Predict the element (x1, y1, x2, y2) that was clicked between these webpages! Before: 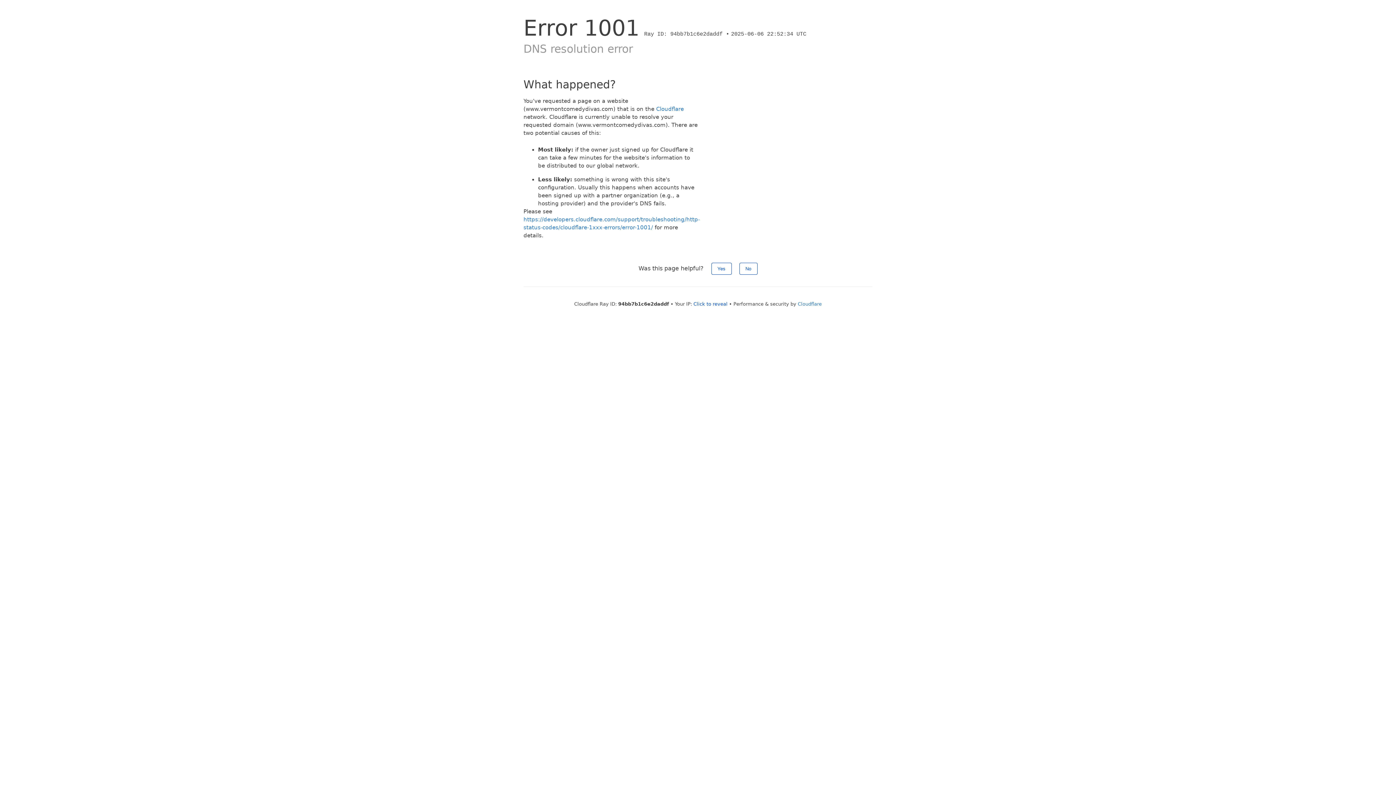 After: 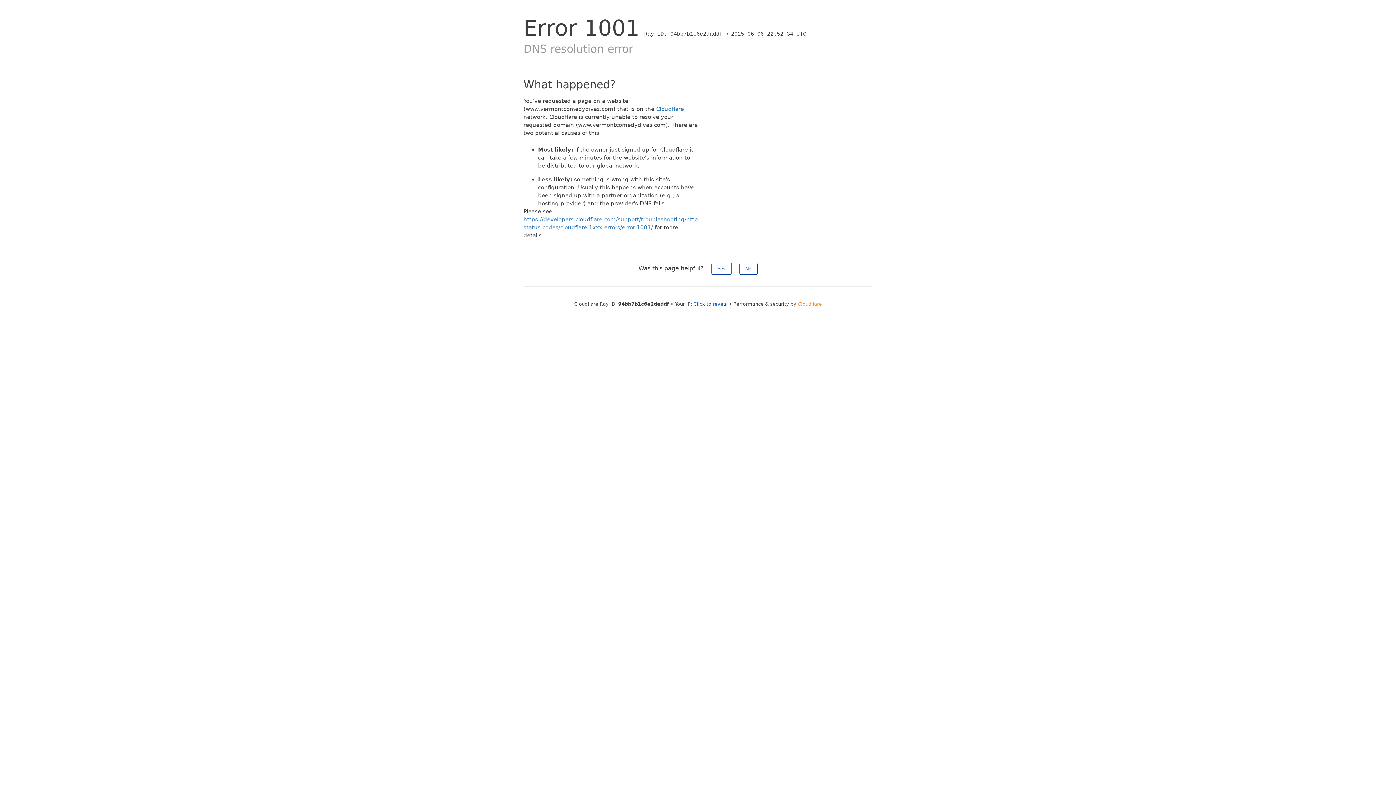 Action: bbox: (798, 301, 822, 306) label: Cloudflare